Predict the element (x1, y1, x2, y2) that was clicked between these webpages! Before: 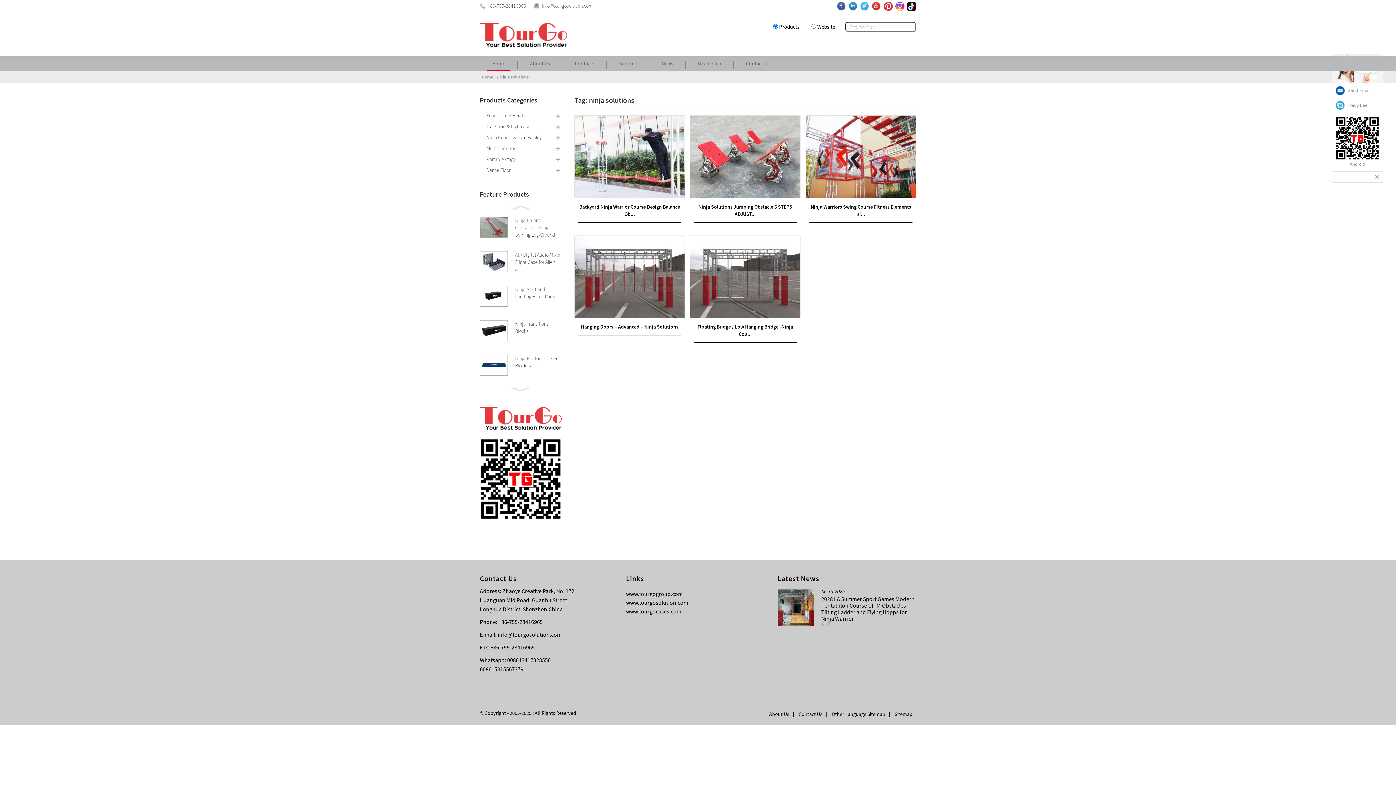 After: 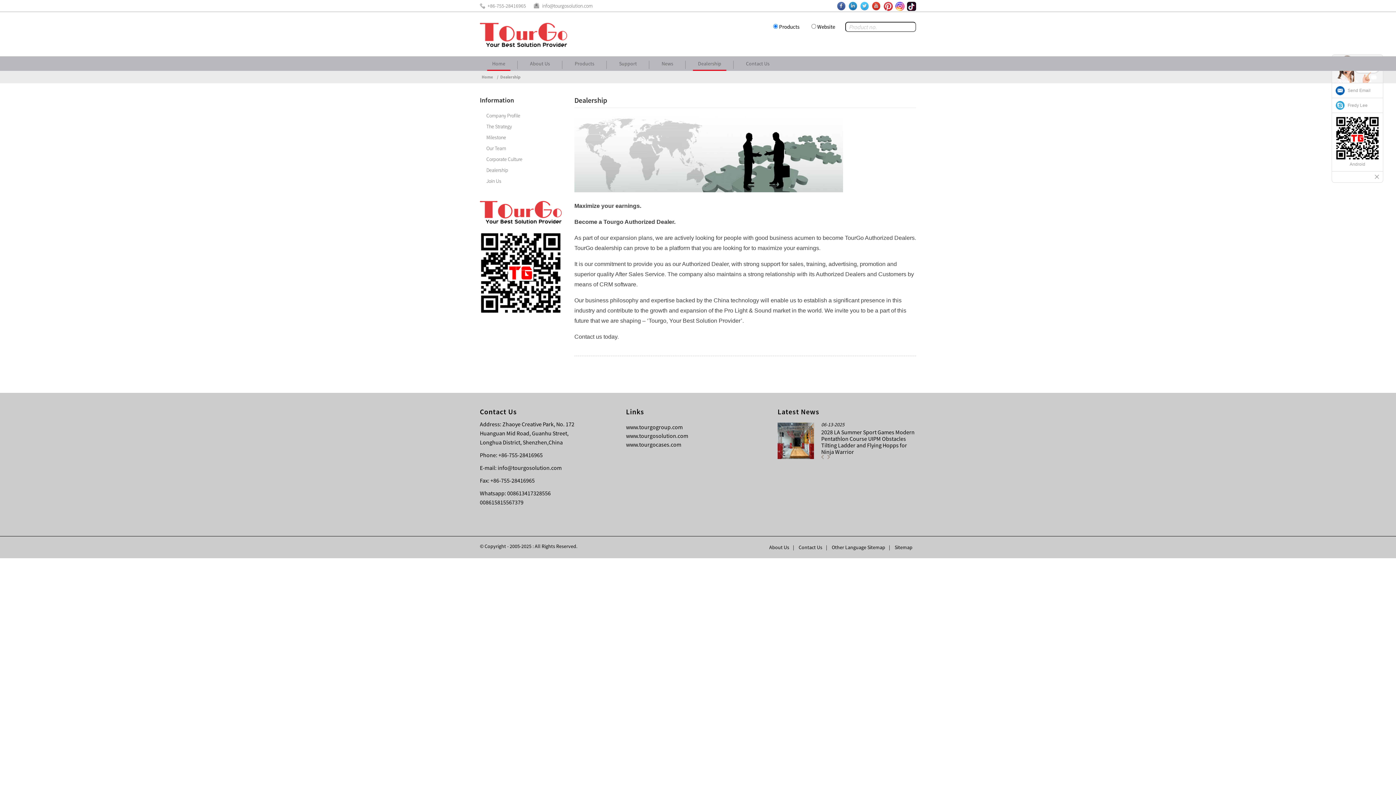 Action: bbox: (693, 56, 726, 70) label: Dealership